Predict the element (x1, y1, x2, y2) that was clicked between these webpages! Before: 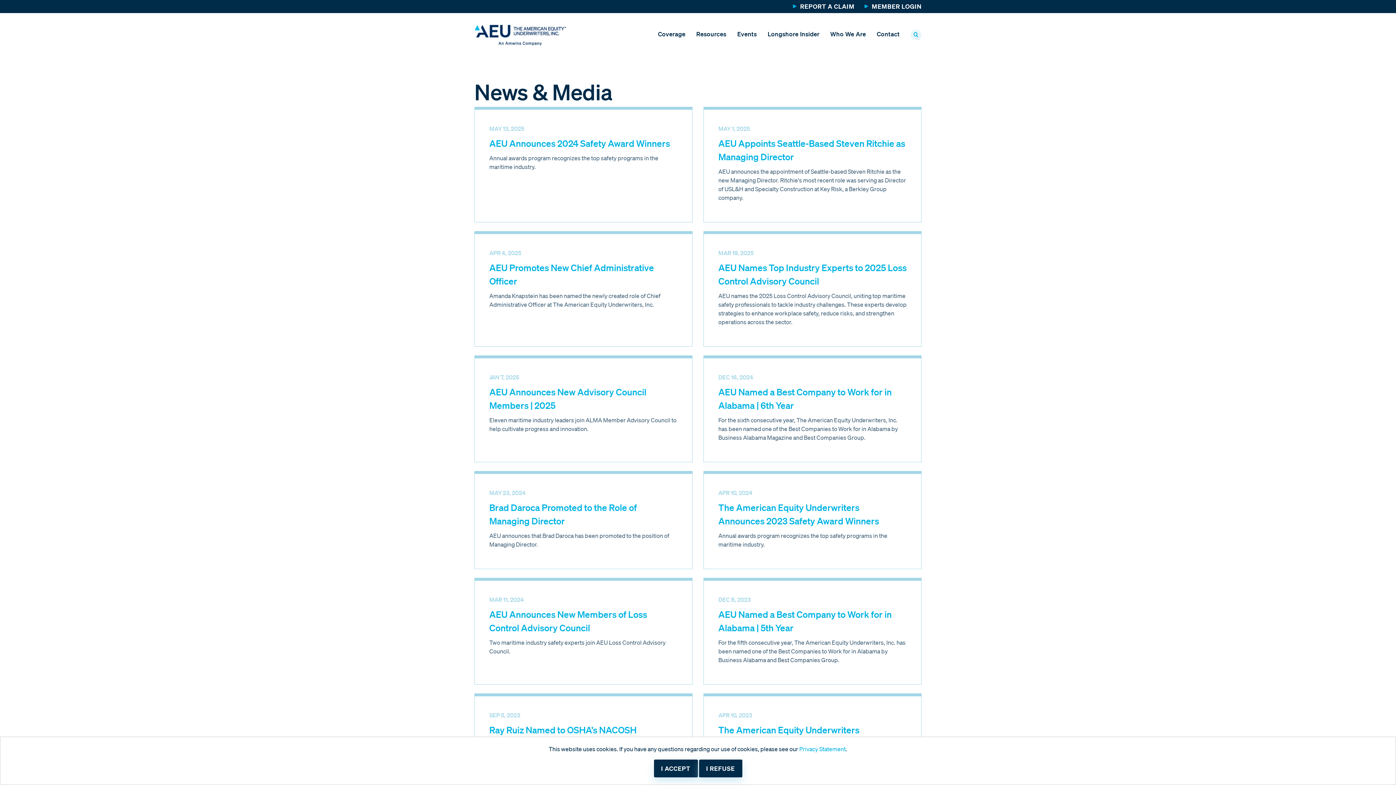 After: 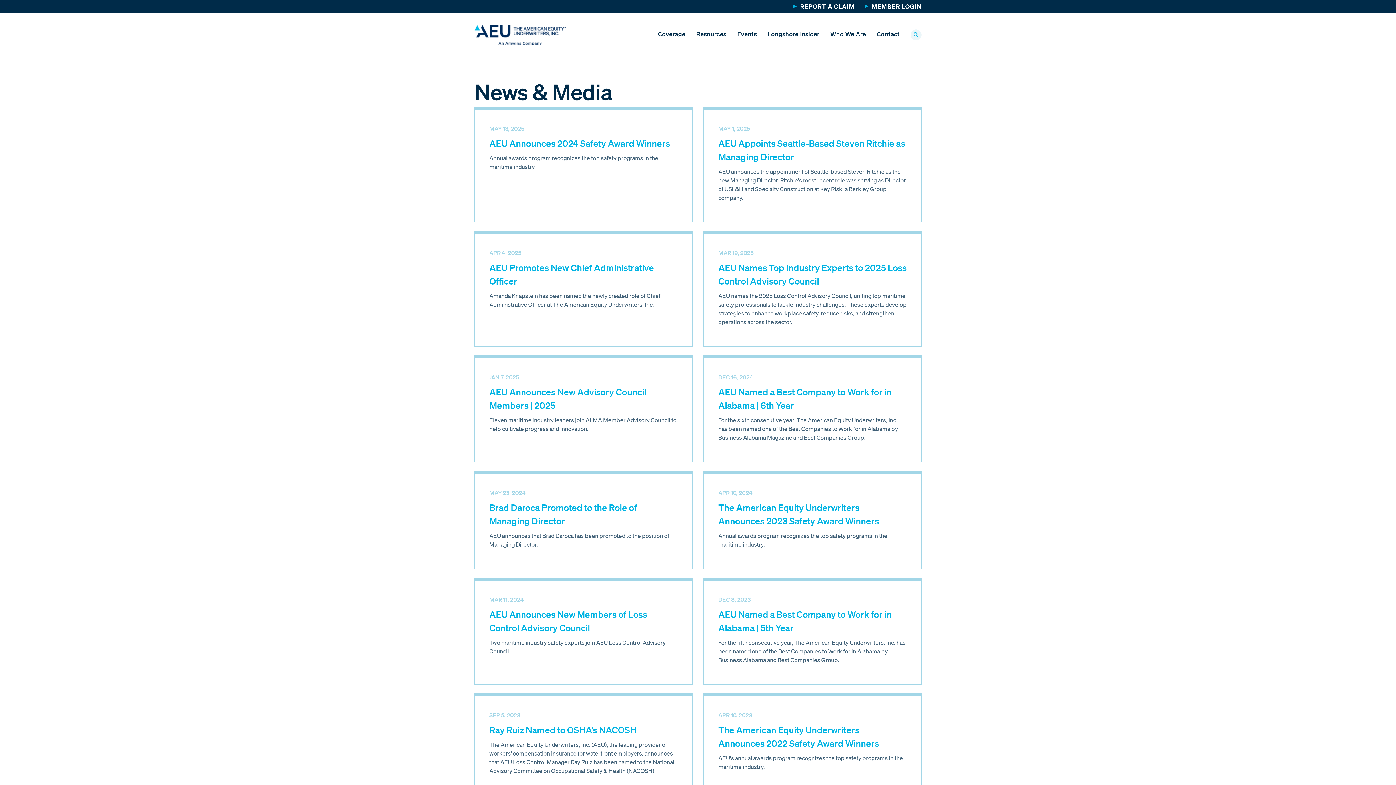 Action: label: I REFUSE bbox: (699, 760, 742, 777)